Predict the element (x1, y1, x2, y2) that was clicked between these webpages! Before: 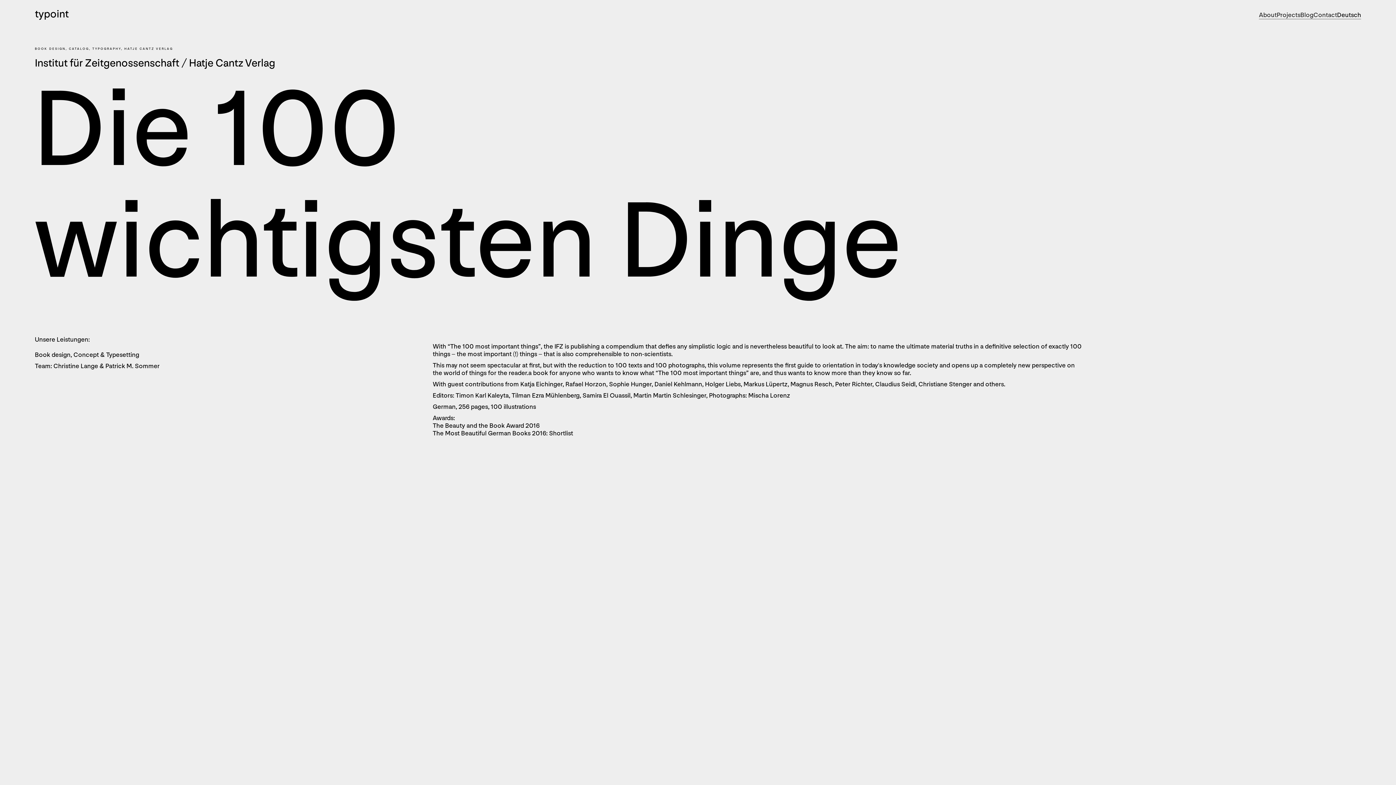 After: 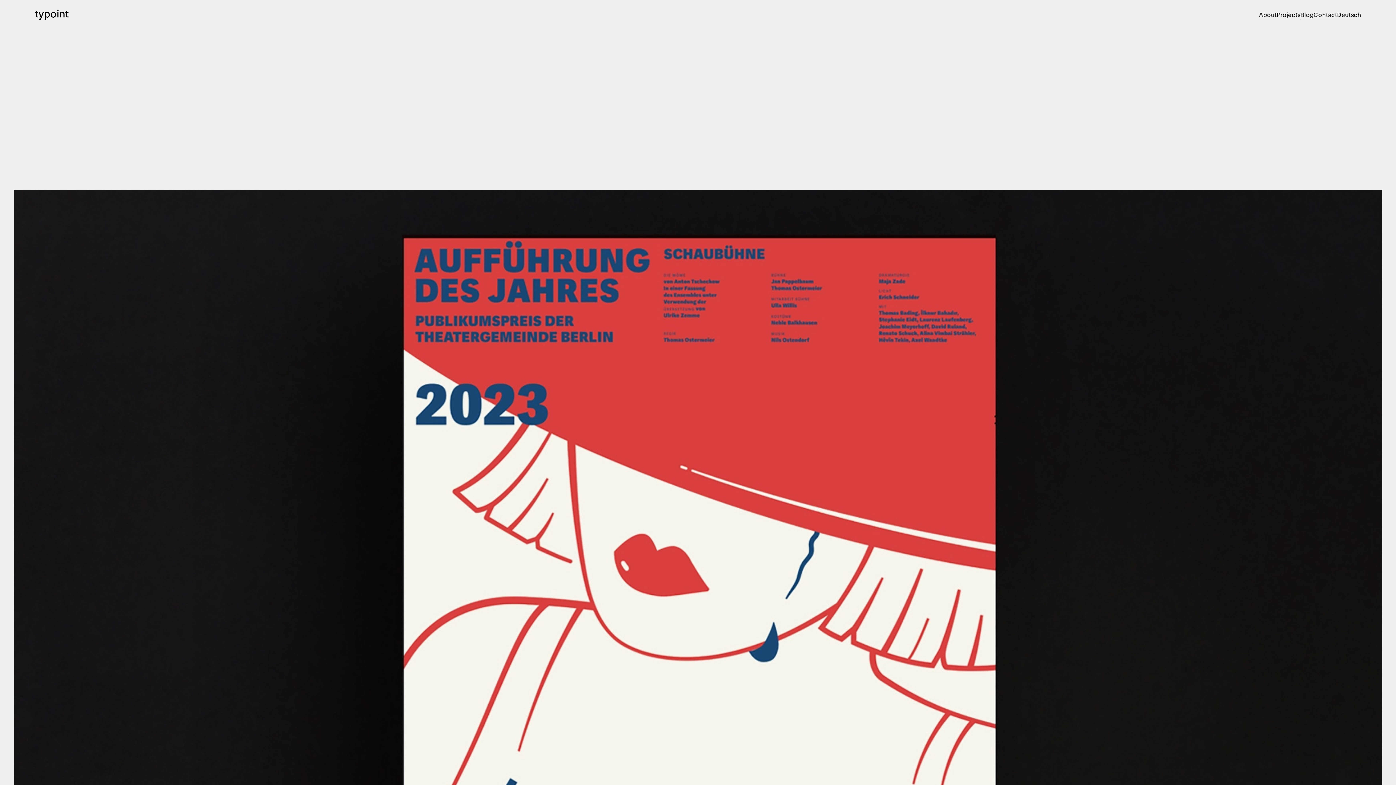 Action: bbox: (1277, 11, 1300, 18) label: Projects